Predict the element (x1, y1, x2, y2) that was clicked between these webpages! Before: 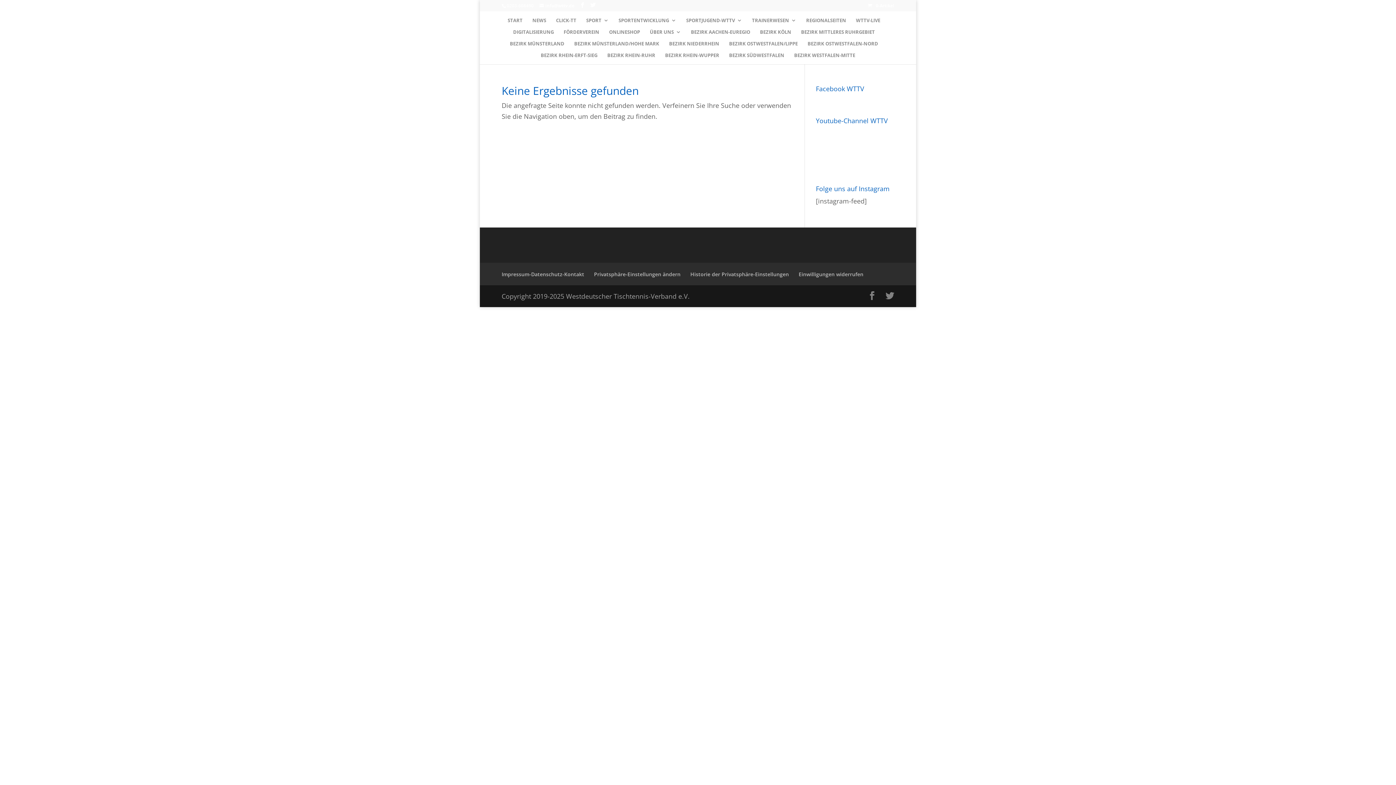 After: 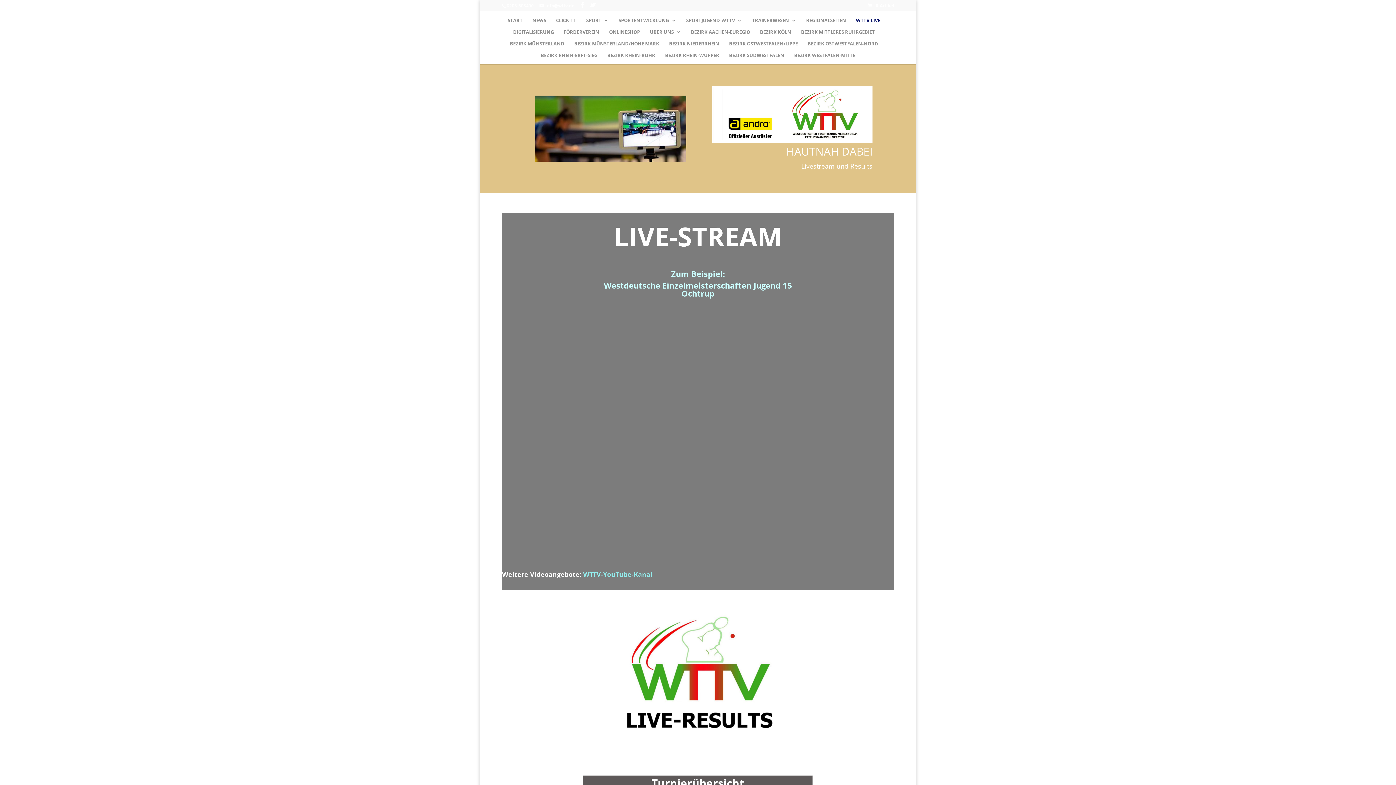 Action: bbox: (856, 17, 880, 29) label: WTTV-LIVE